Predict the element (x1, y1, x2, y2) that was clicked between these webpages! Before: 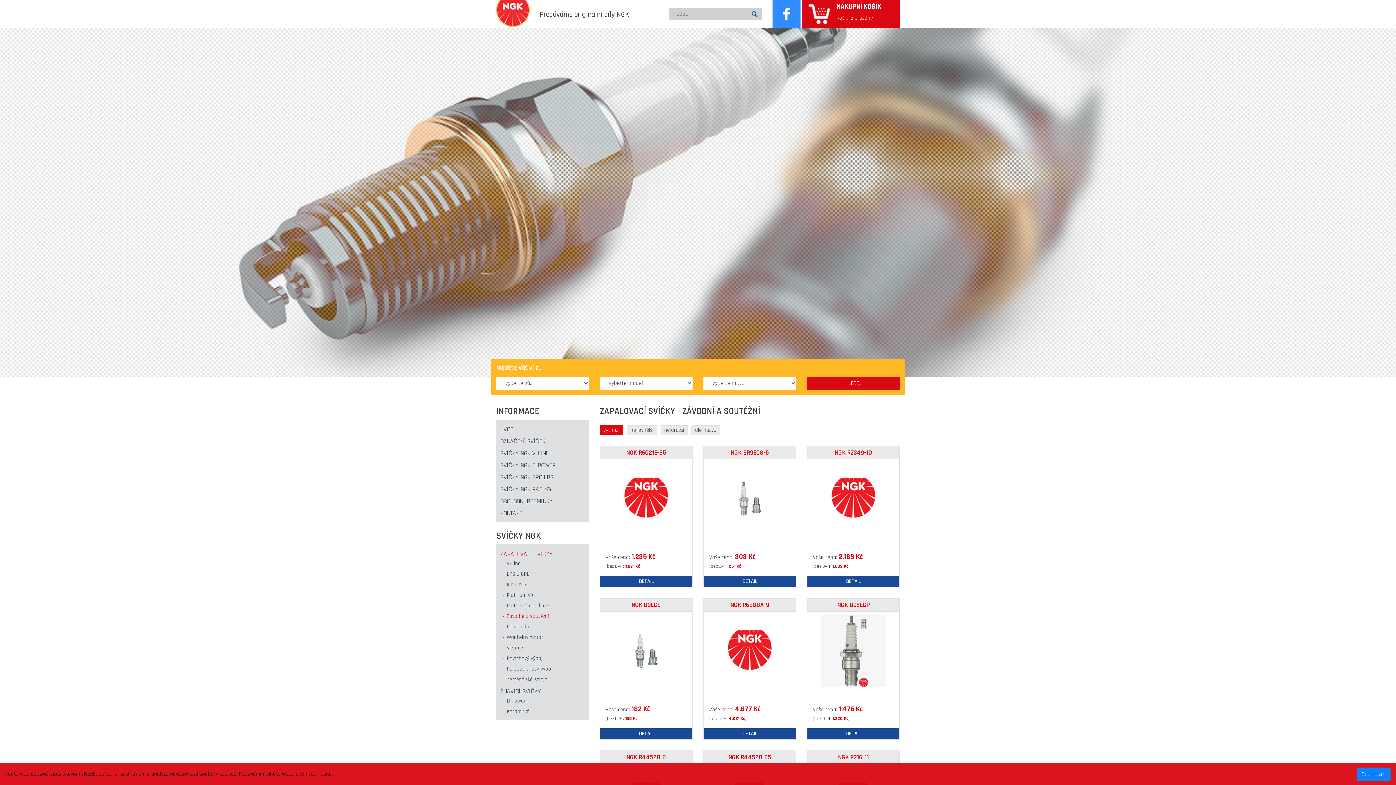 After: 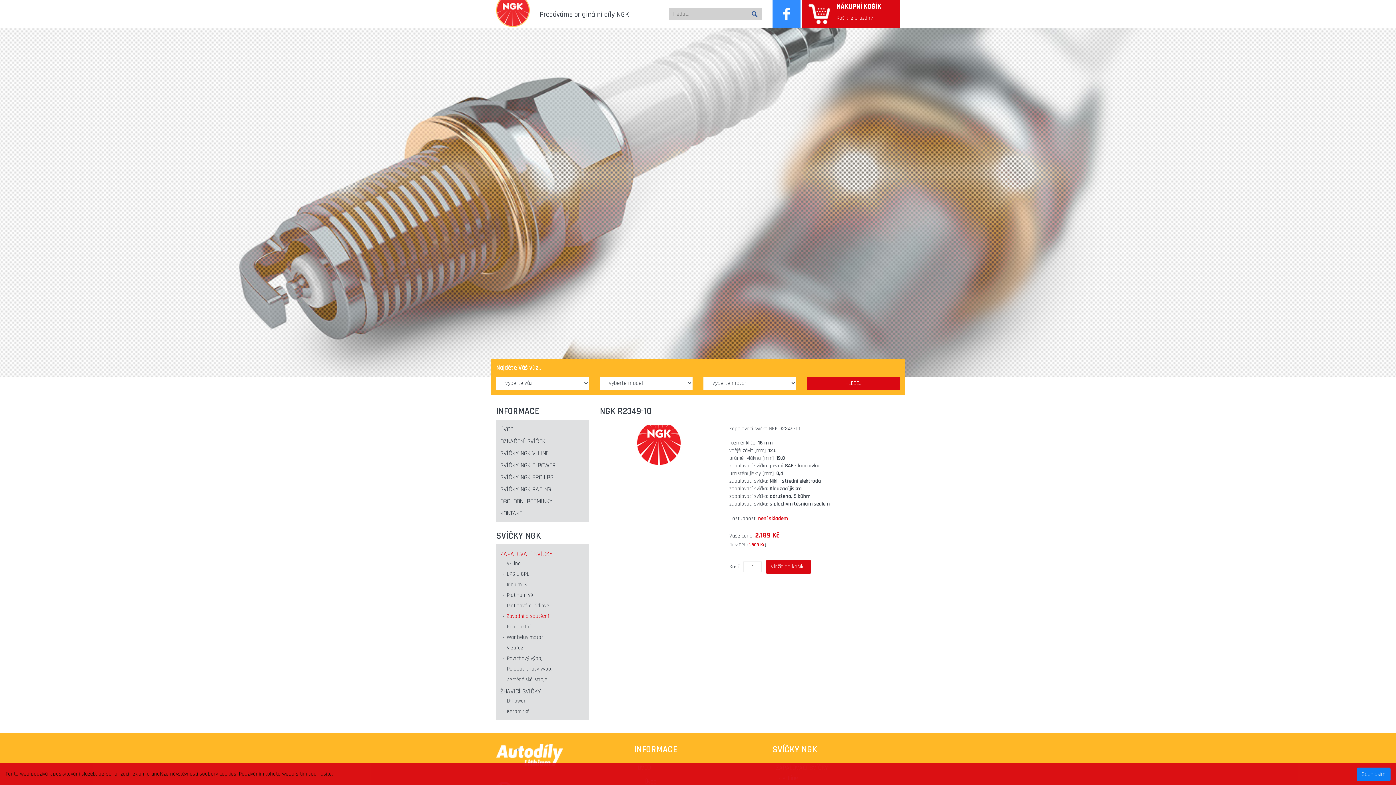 Action: label: NGK R2349-10 bbox: (834, 448, 872, 457)